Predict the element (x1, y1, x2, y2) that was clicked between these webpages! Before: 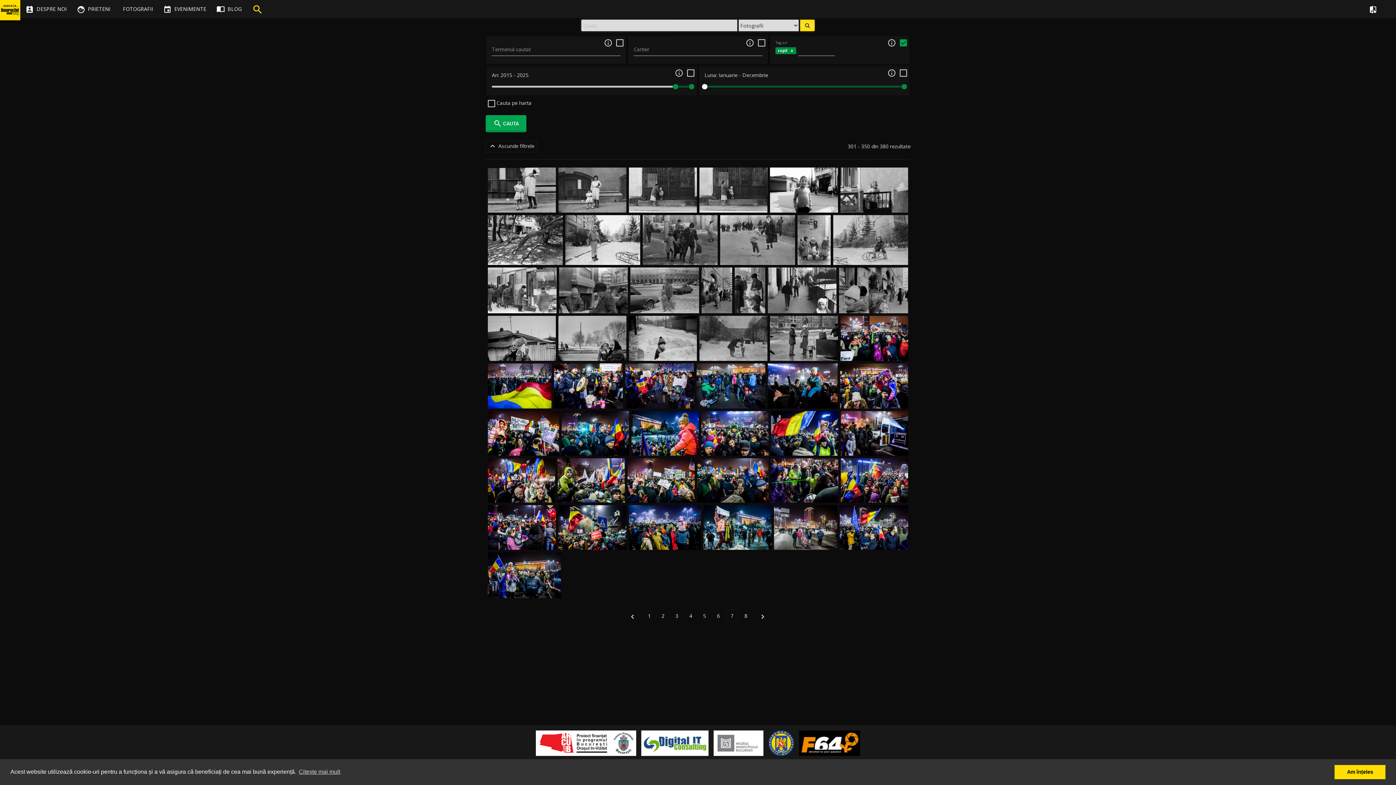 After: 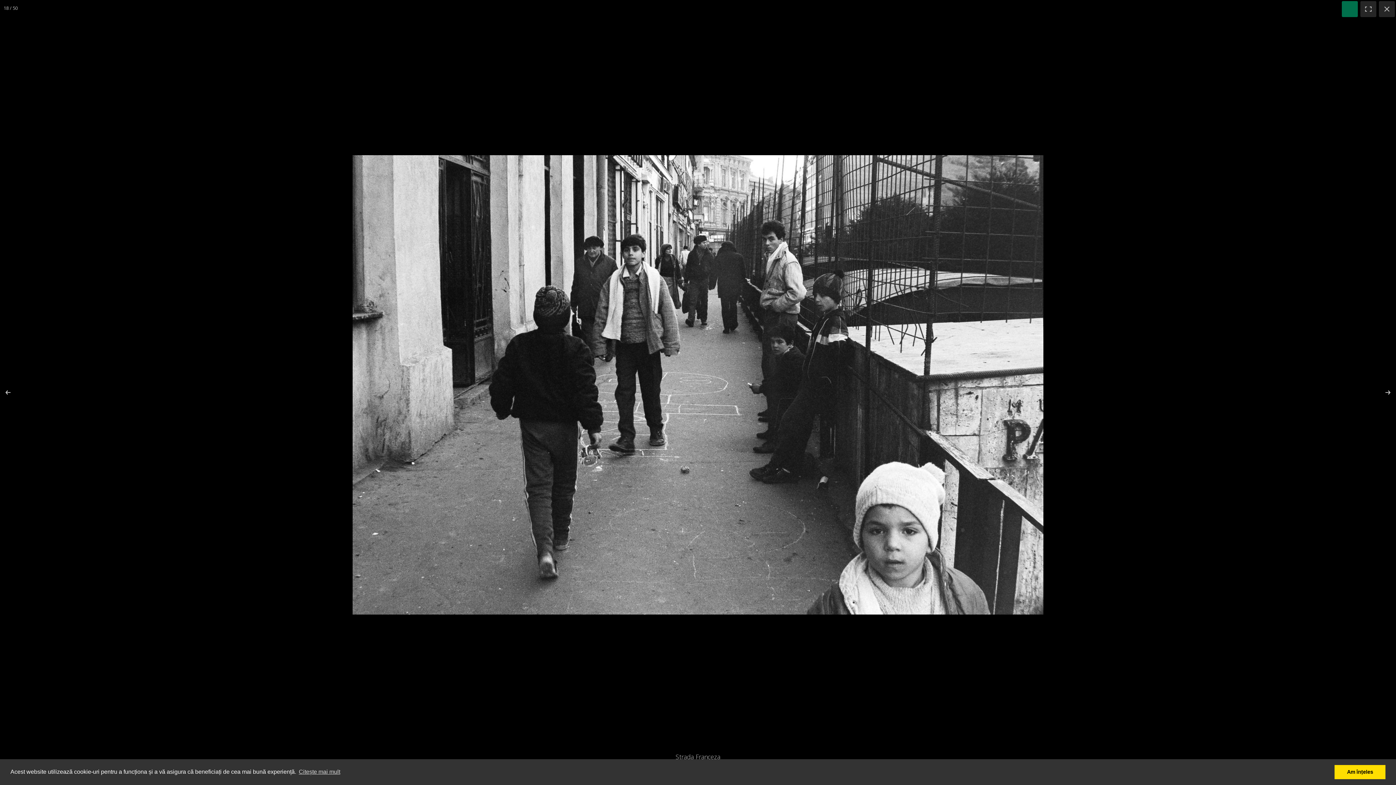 Action: bbox: (784, 302, 819, 307) label: Strada Franceza